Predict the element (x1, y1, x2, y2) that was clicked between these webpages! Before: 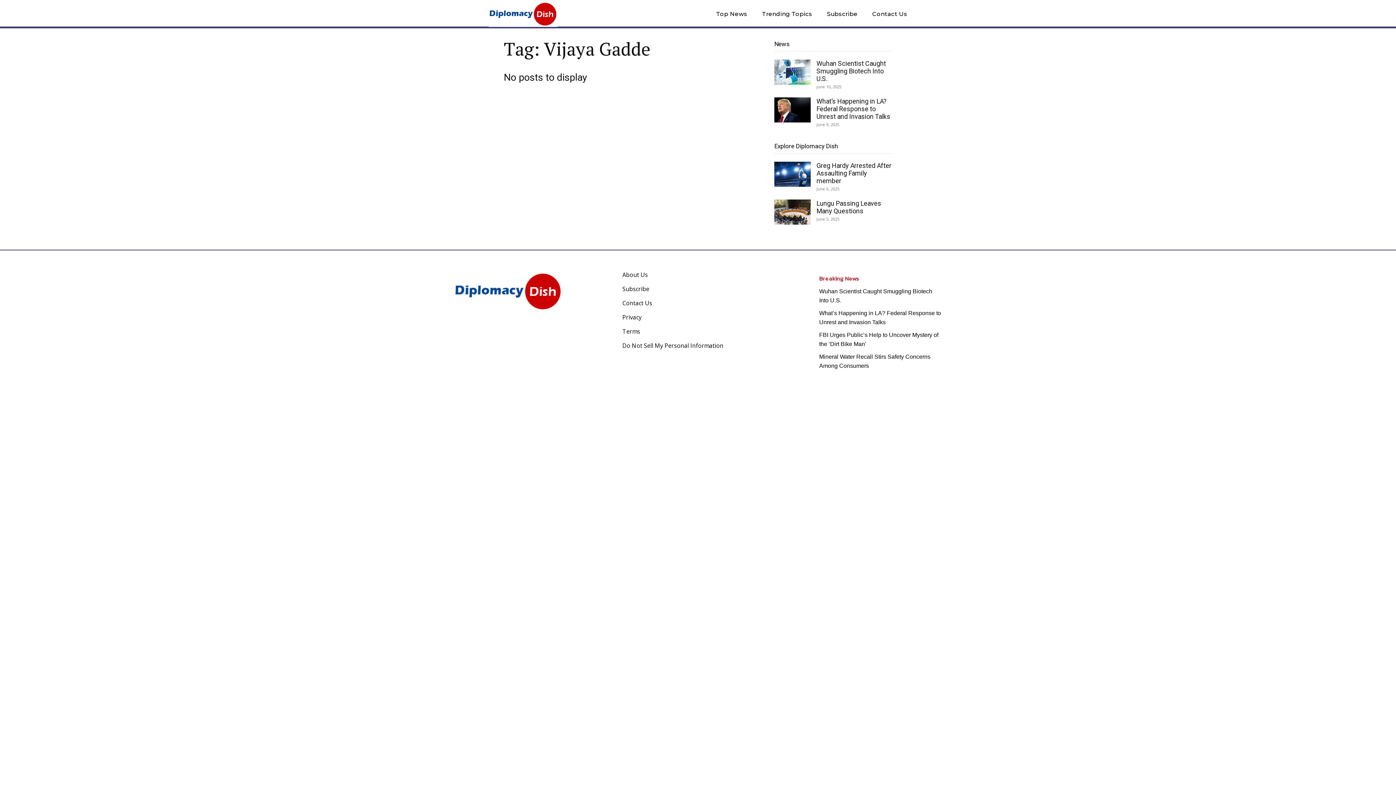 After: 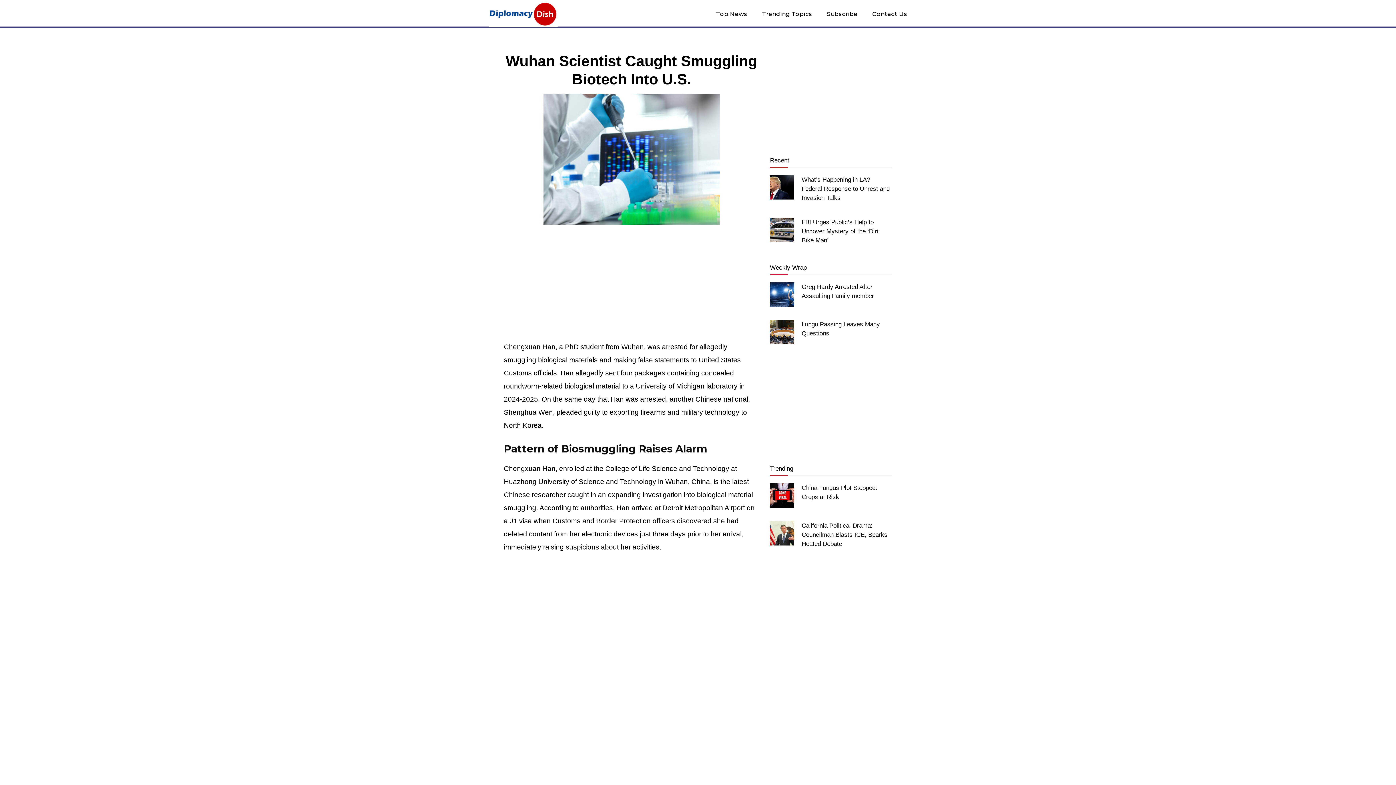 Action: bbox: (816, 59, 886, 82) label: Wuhan Scientist Caught Smuggling Biotech Into U.S.